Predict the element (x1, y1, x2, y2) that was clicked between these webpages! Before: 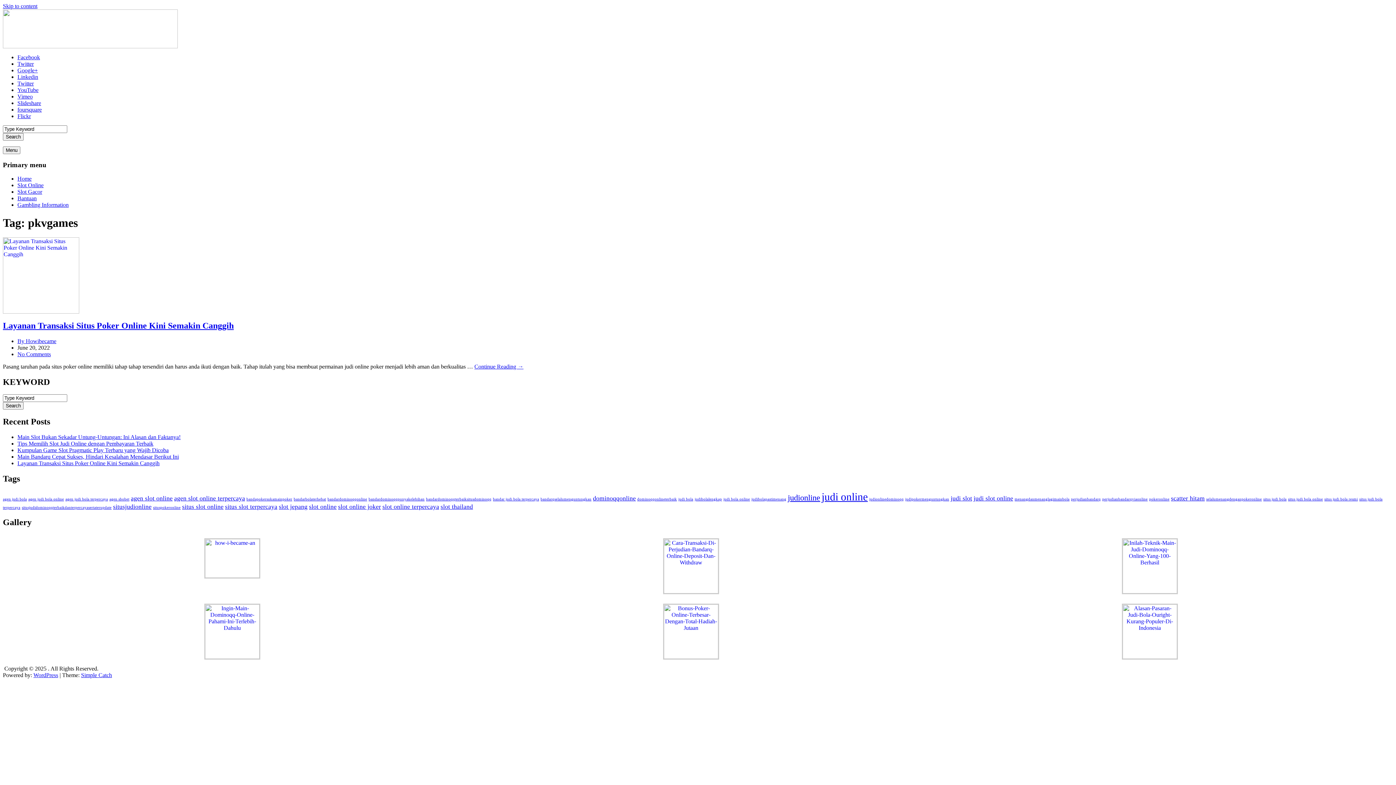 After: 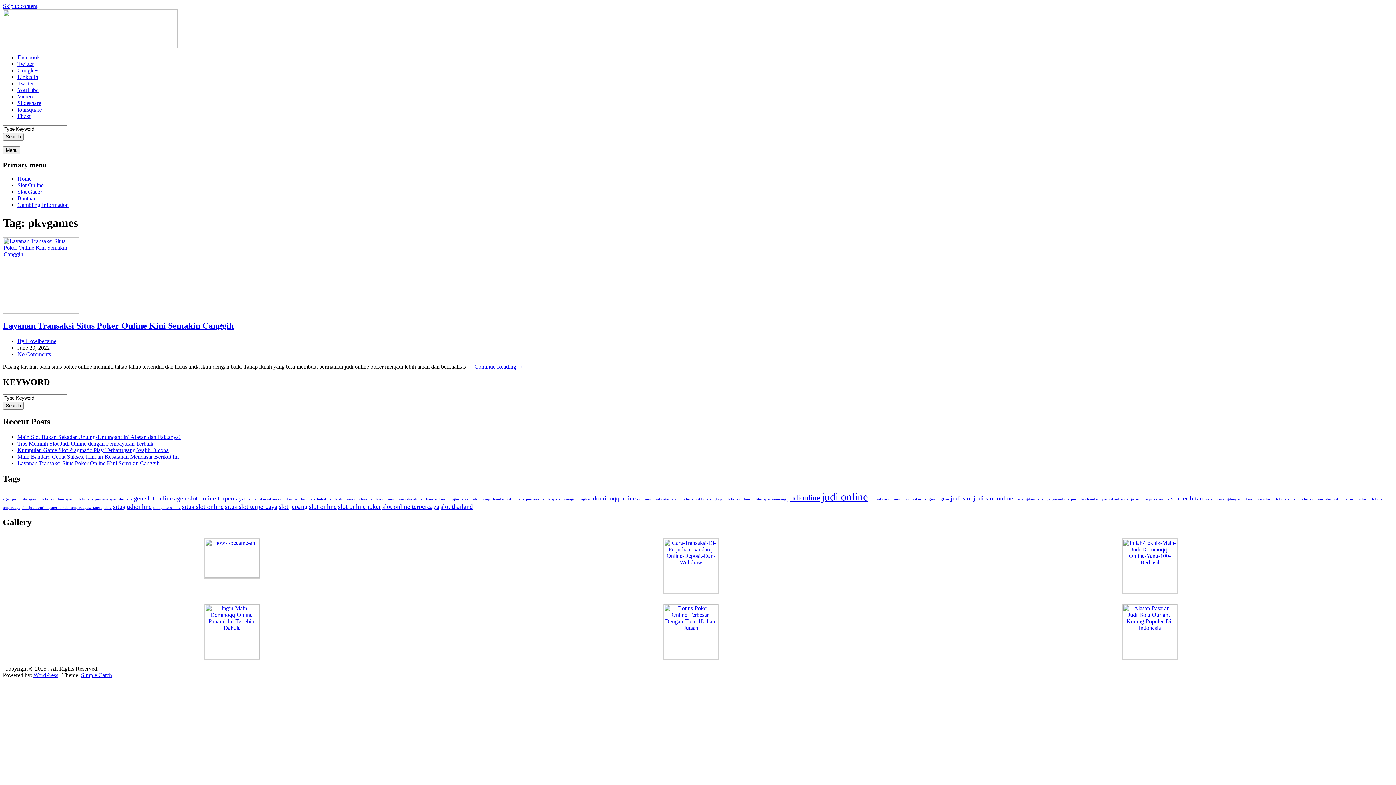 Action: label: Simple Catch bbox: (81, 672, 112, 678)